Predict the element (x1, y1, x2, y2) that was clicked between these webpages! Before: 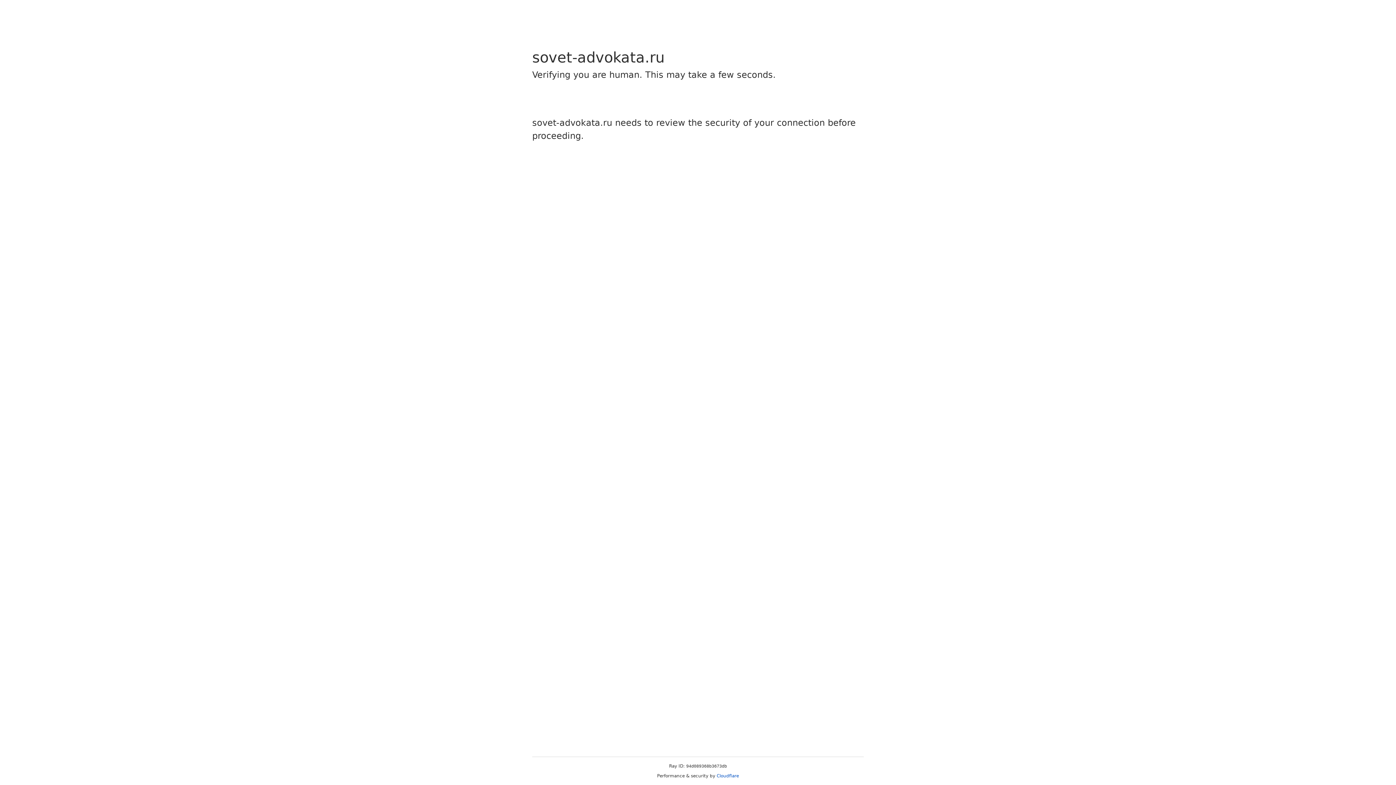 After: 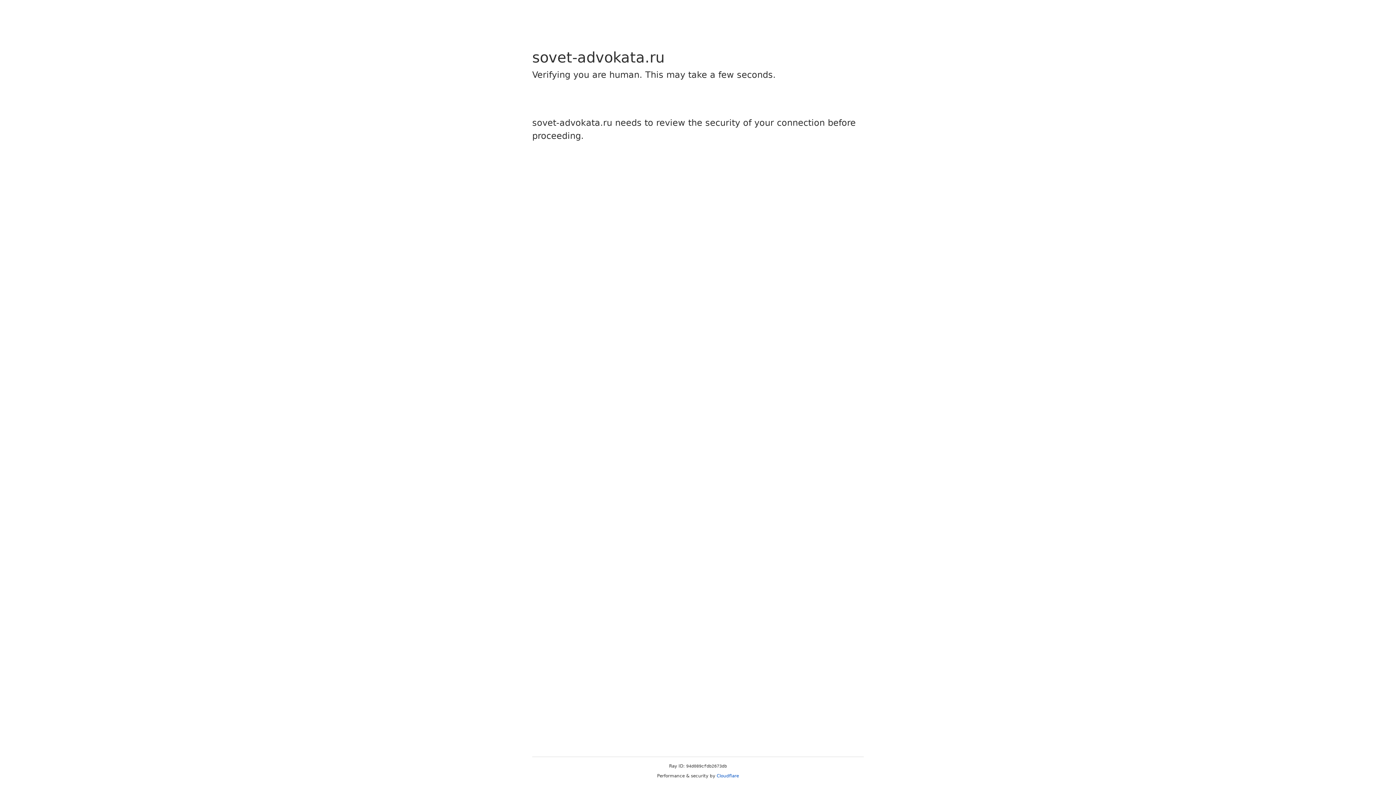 Action: bbox: (716, 773, 739, 778) label: Cloudflare